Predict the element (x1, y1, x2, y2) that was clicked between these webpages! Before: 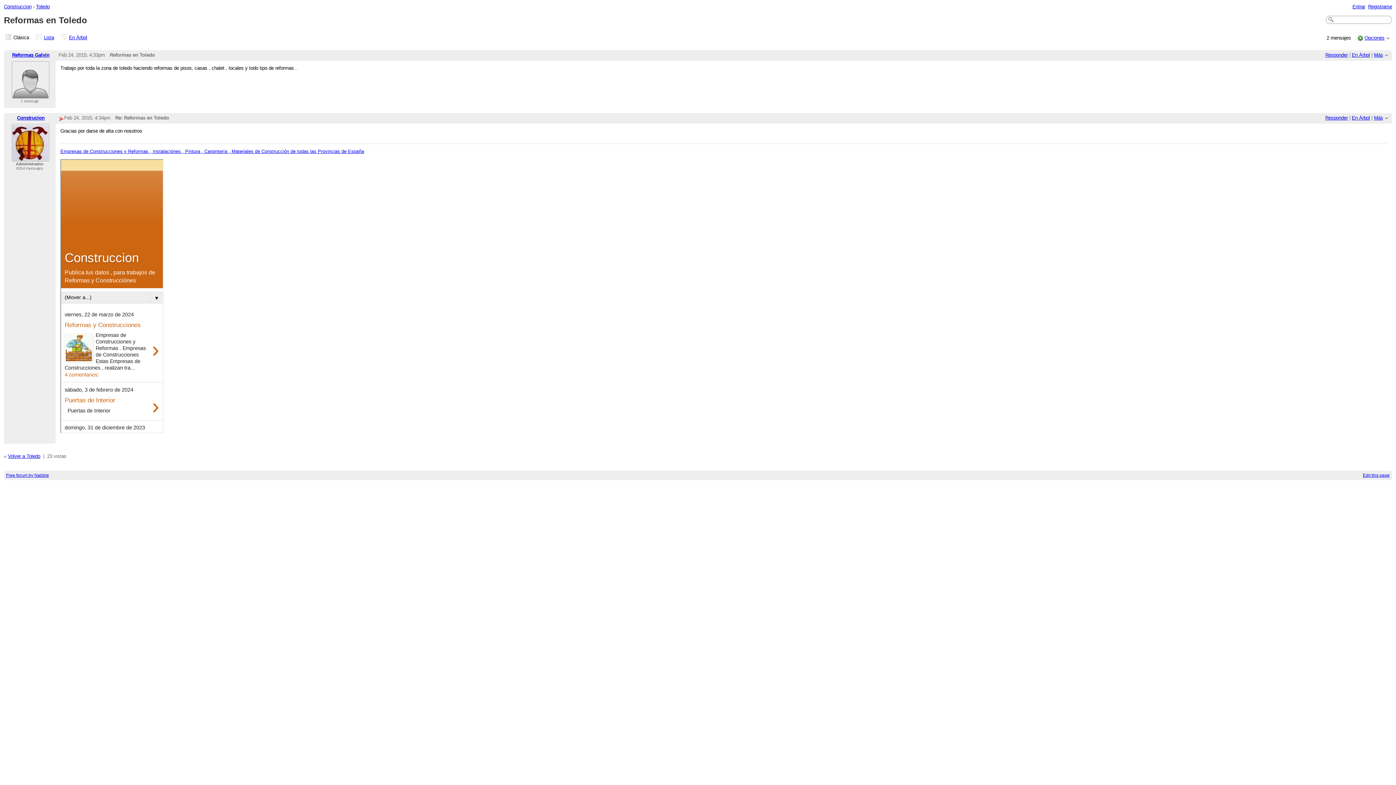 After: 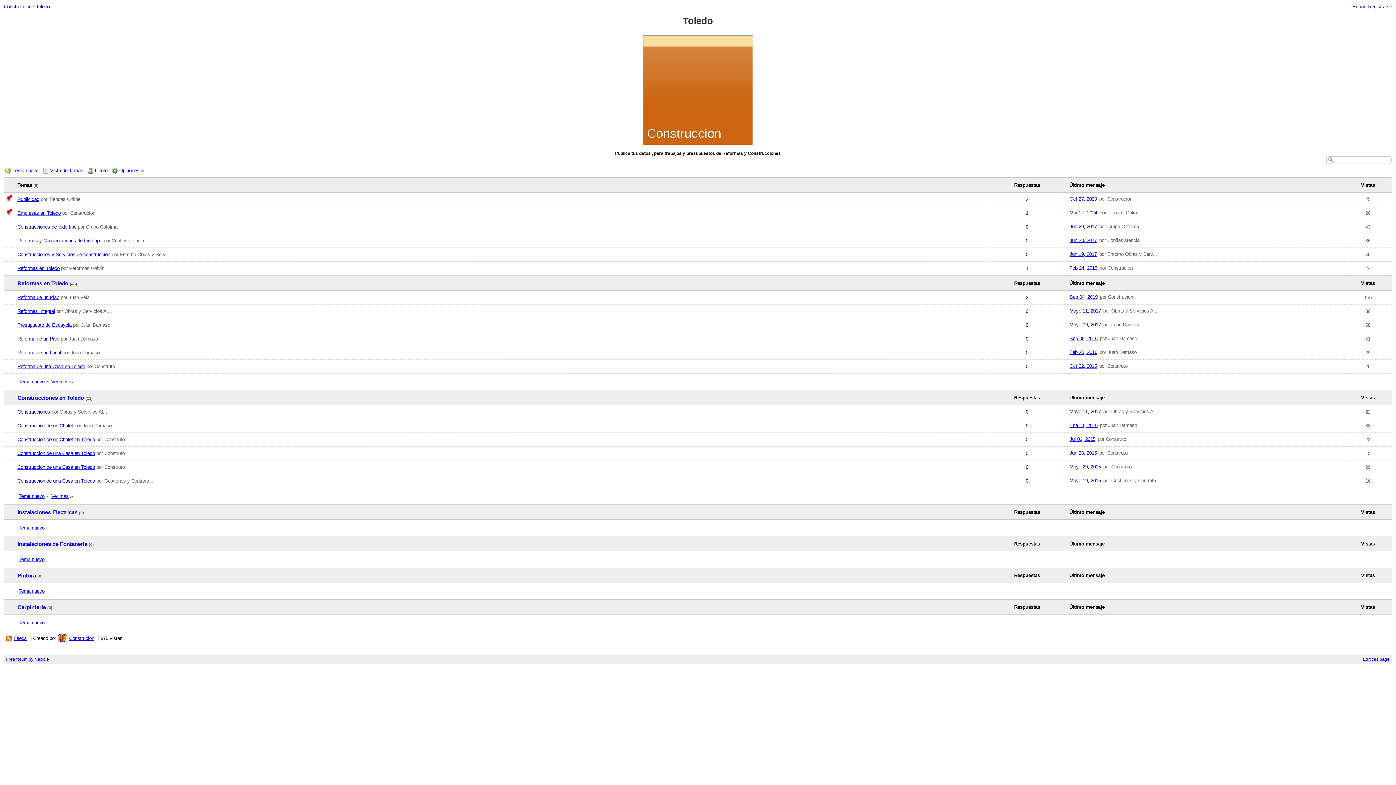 Action: label: Toledo bbox: (35, 3, 49, 9)